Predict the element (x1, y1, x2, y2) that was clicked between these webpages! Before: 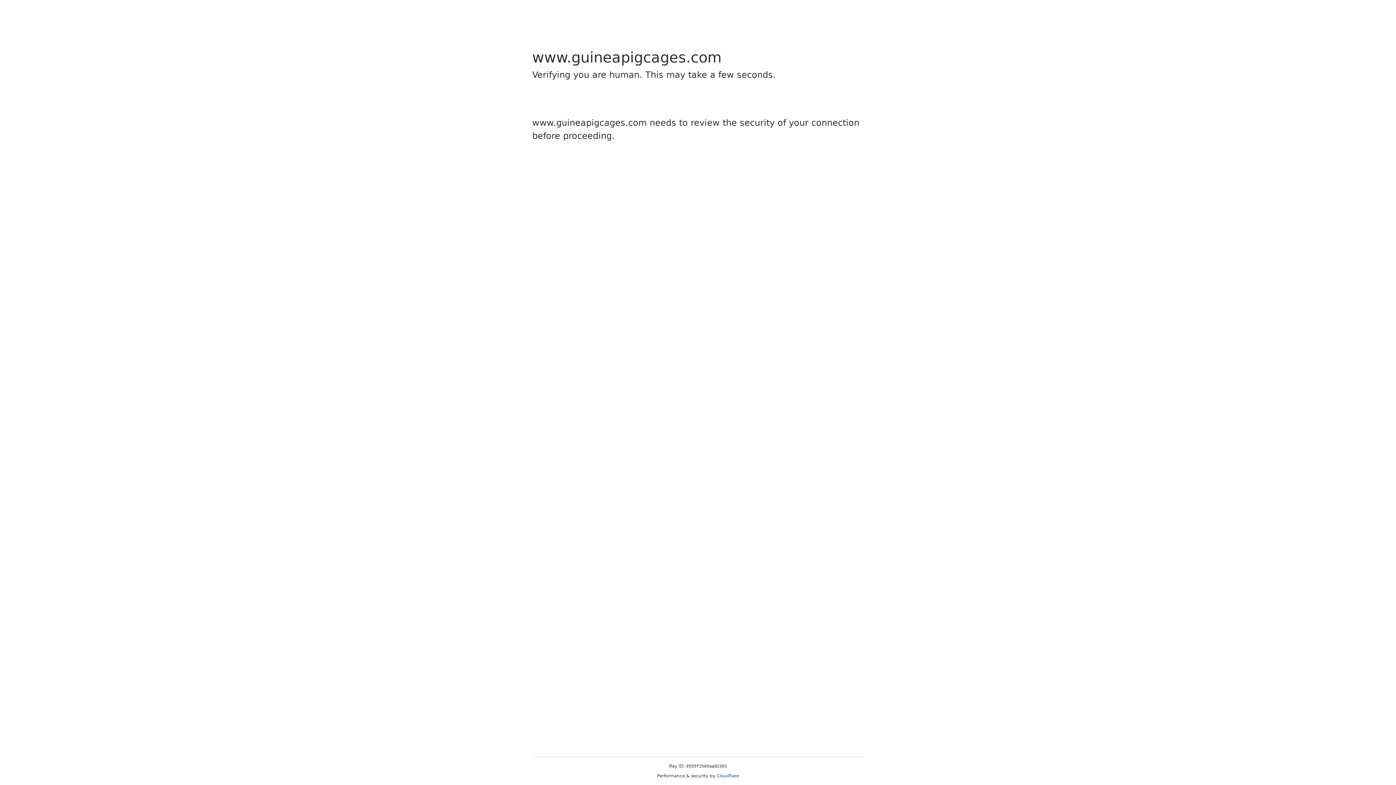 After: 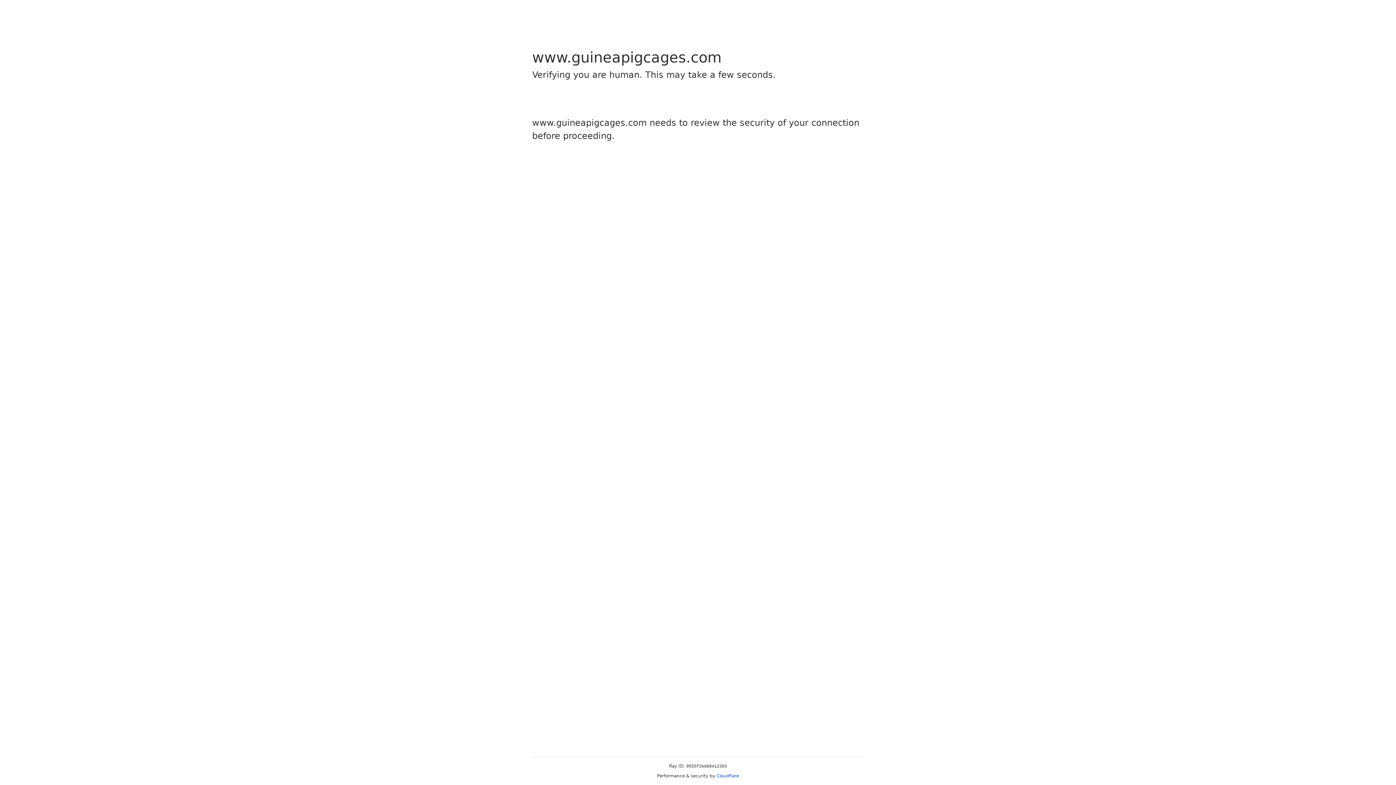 Action: bbox: (716, 773, 739, 778) label: Cloudflare